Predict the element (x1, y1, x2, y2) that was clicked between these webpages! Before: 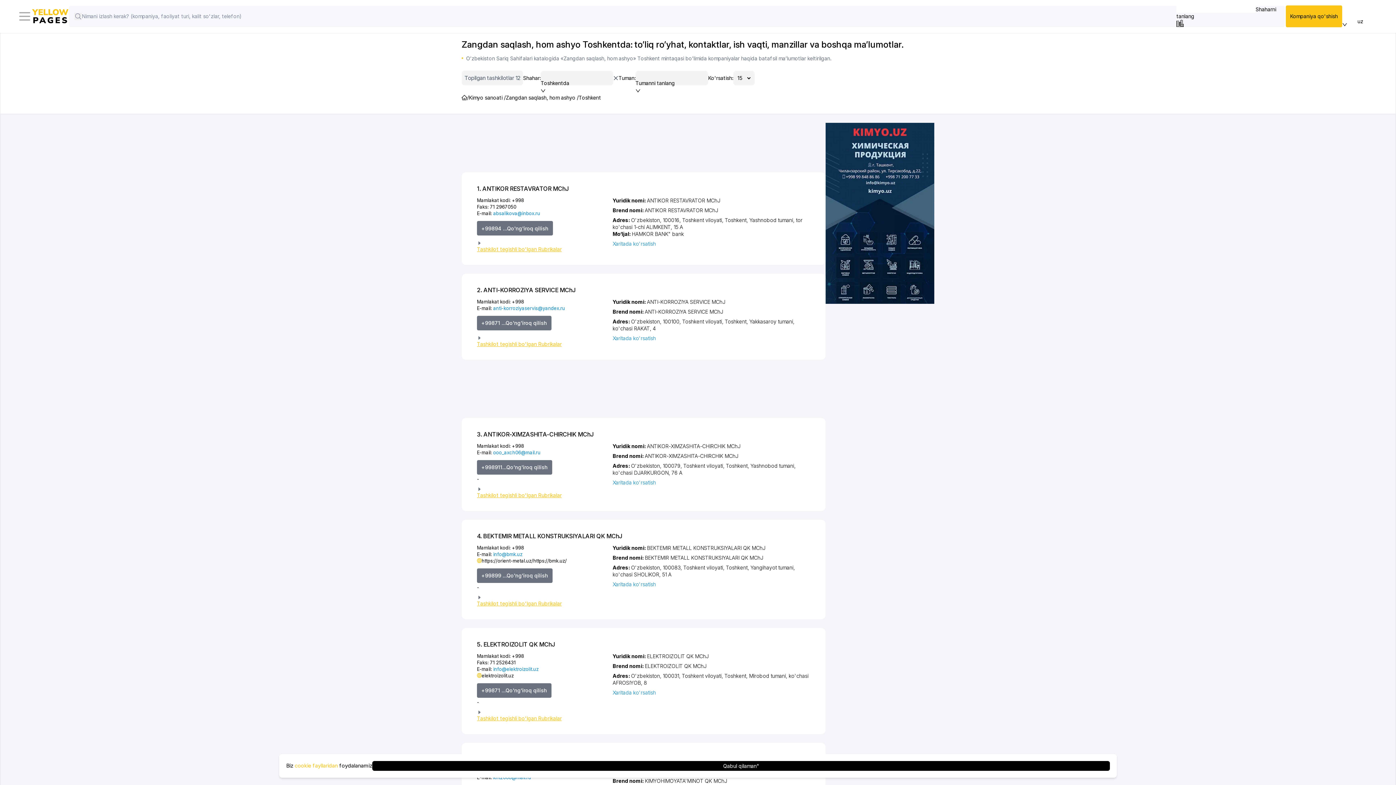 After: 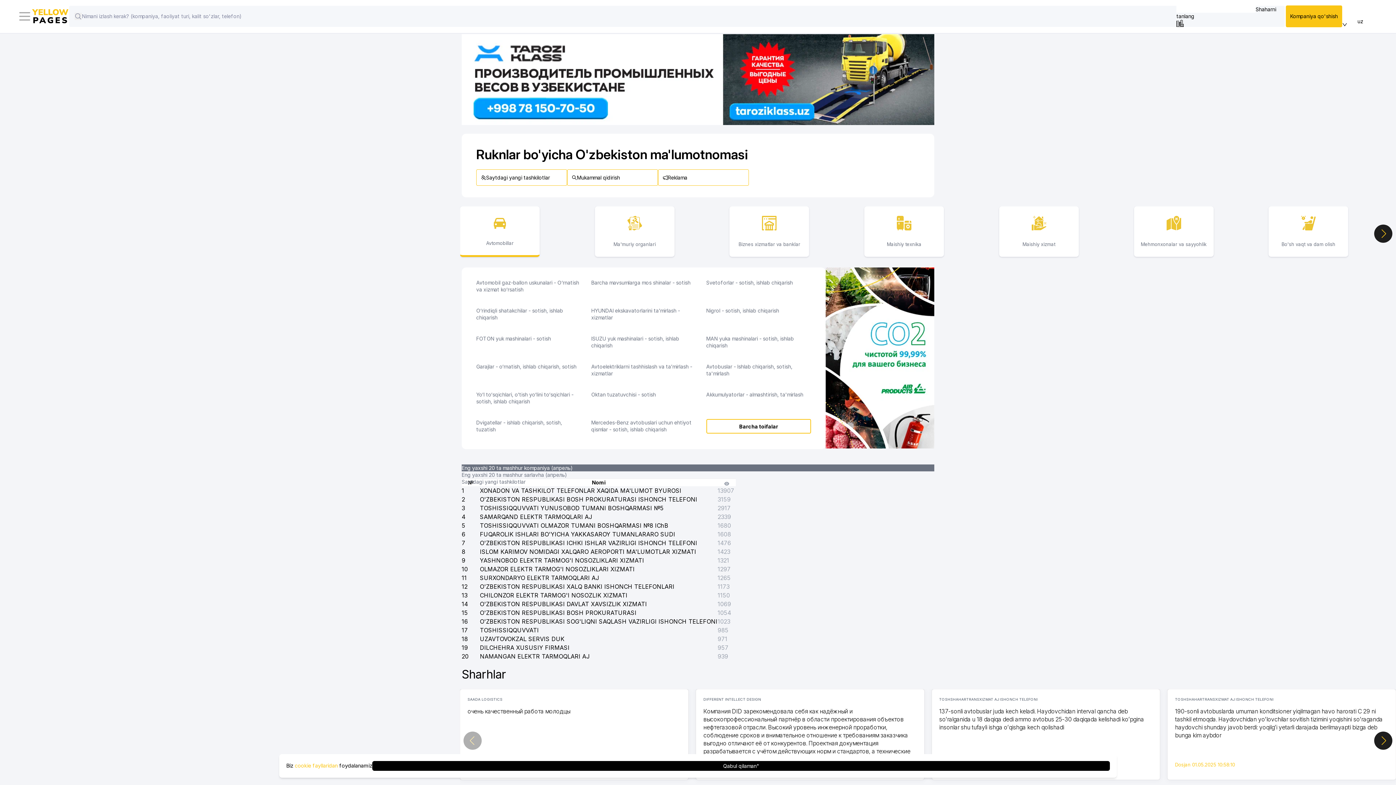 Action: bbox: (32, 9, 68, 23)